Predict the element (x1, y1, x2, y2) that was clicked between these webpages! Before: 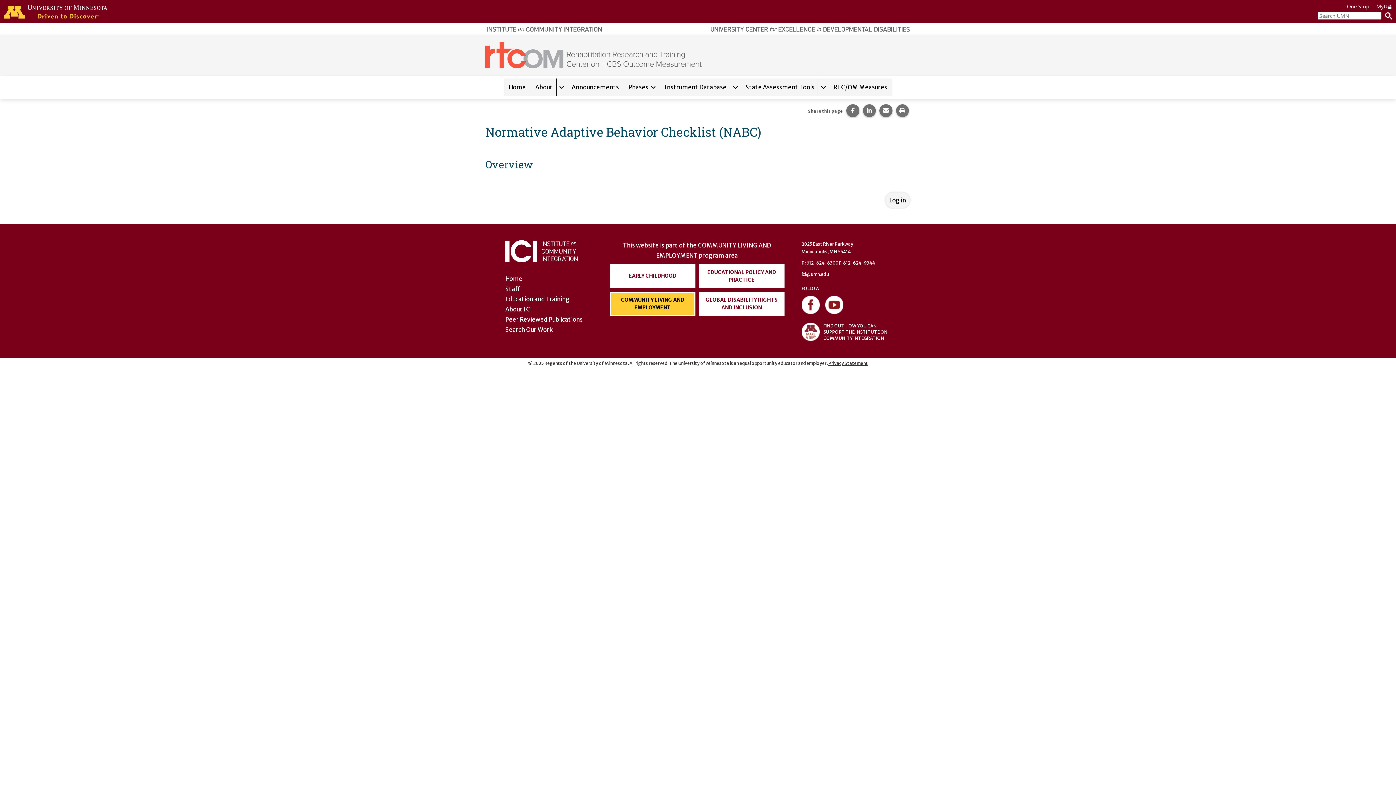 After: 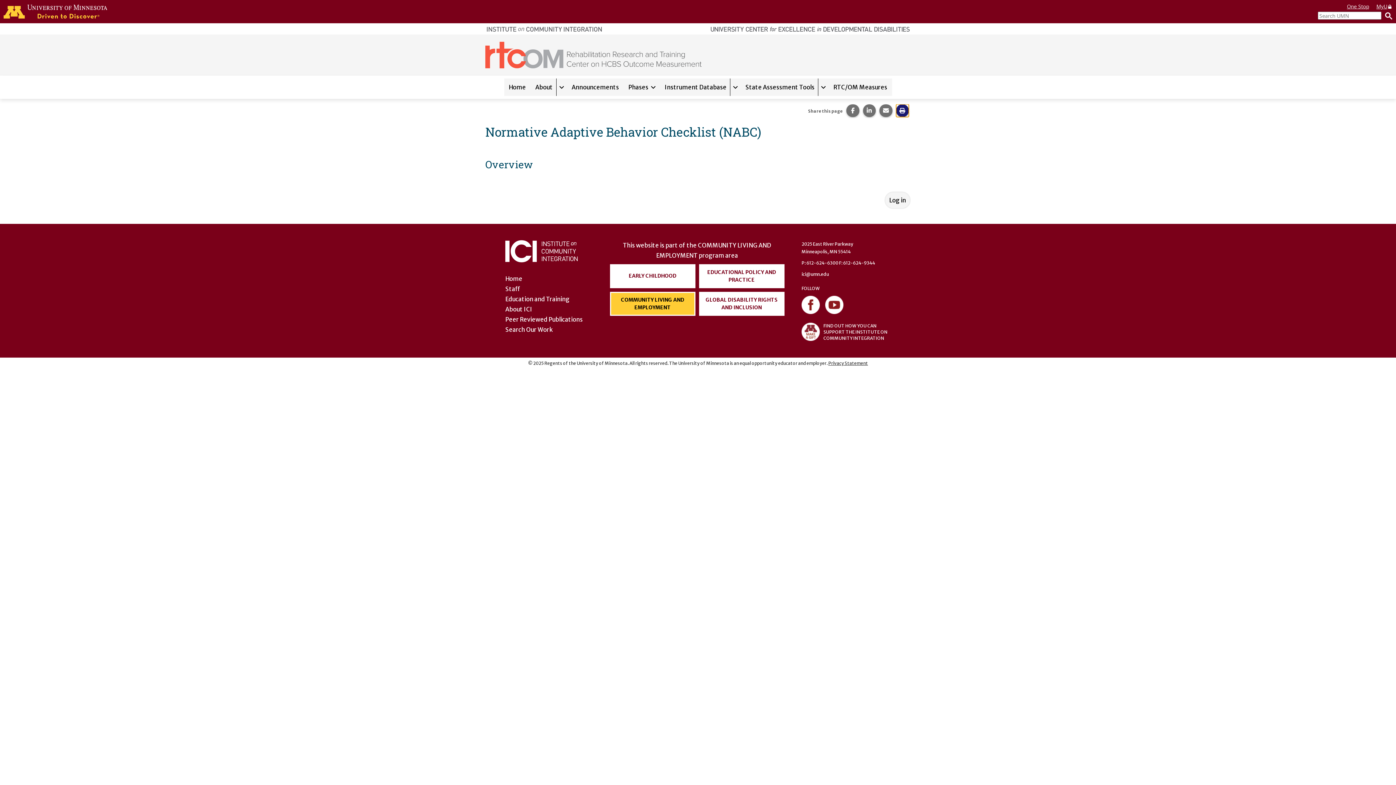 Action: bbox: (896, 104, 909, 117) label: Print this page.